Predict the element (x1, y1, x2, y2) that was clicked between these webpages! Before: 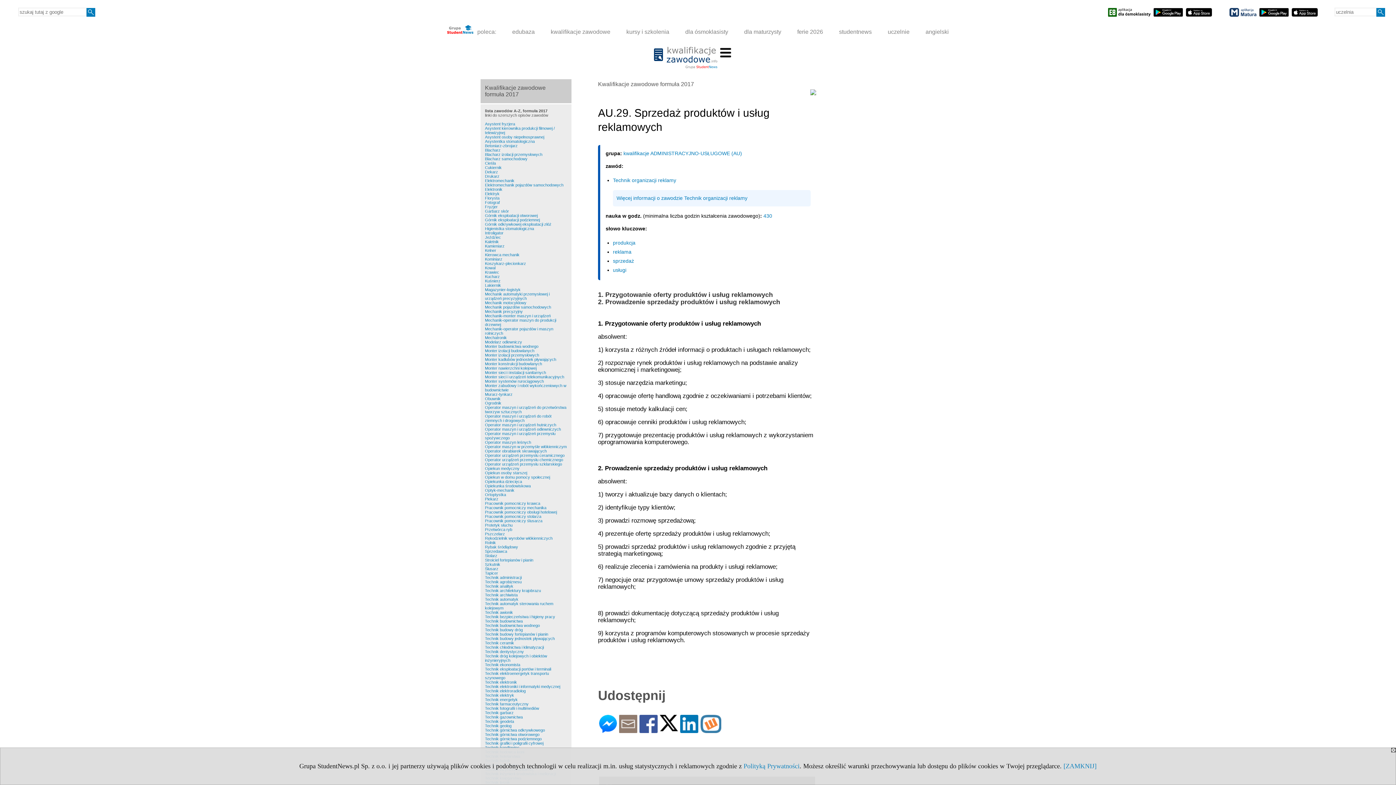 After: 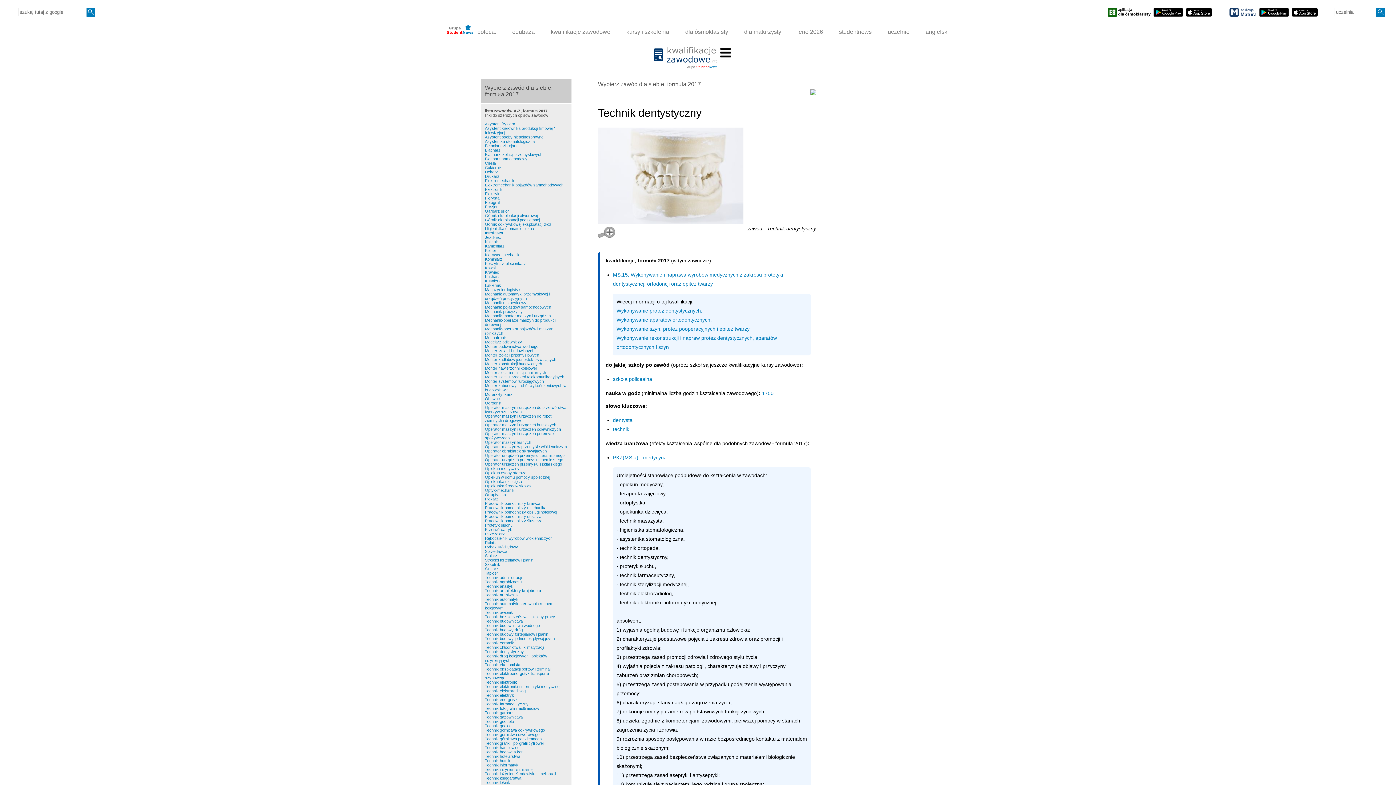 Action: label: Technik dentystyczny bbox: (485, 649, 524, 654)